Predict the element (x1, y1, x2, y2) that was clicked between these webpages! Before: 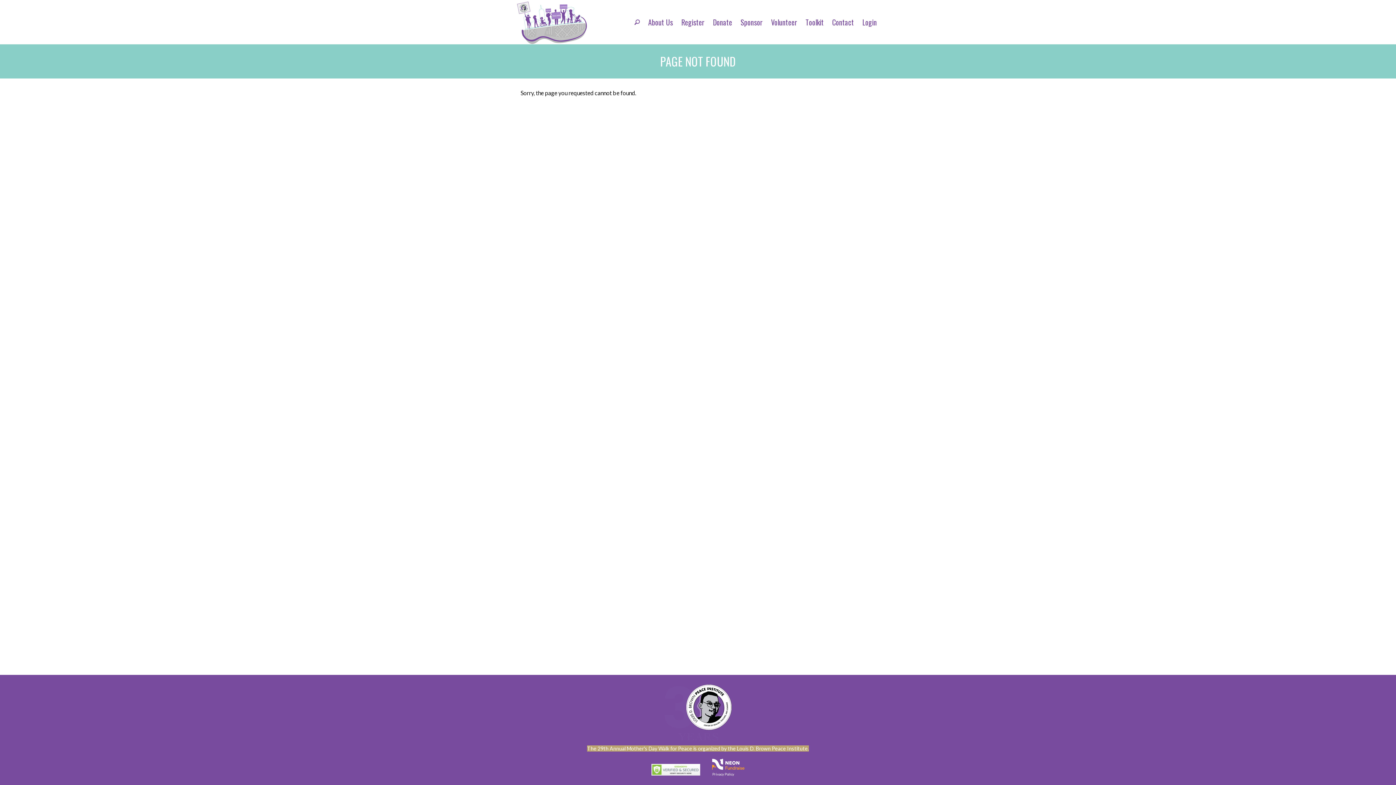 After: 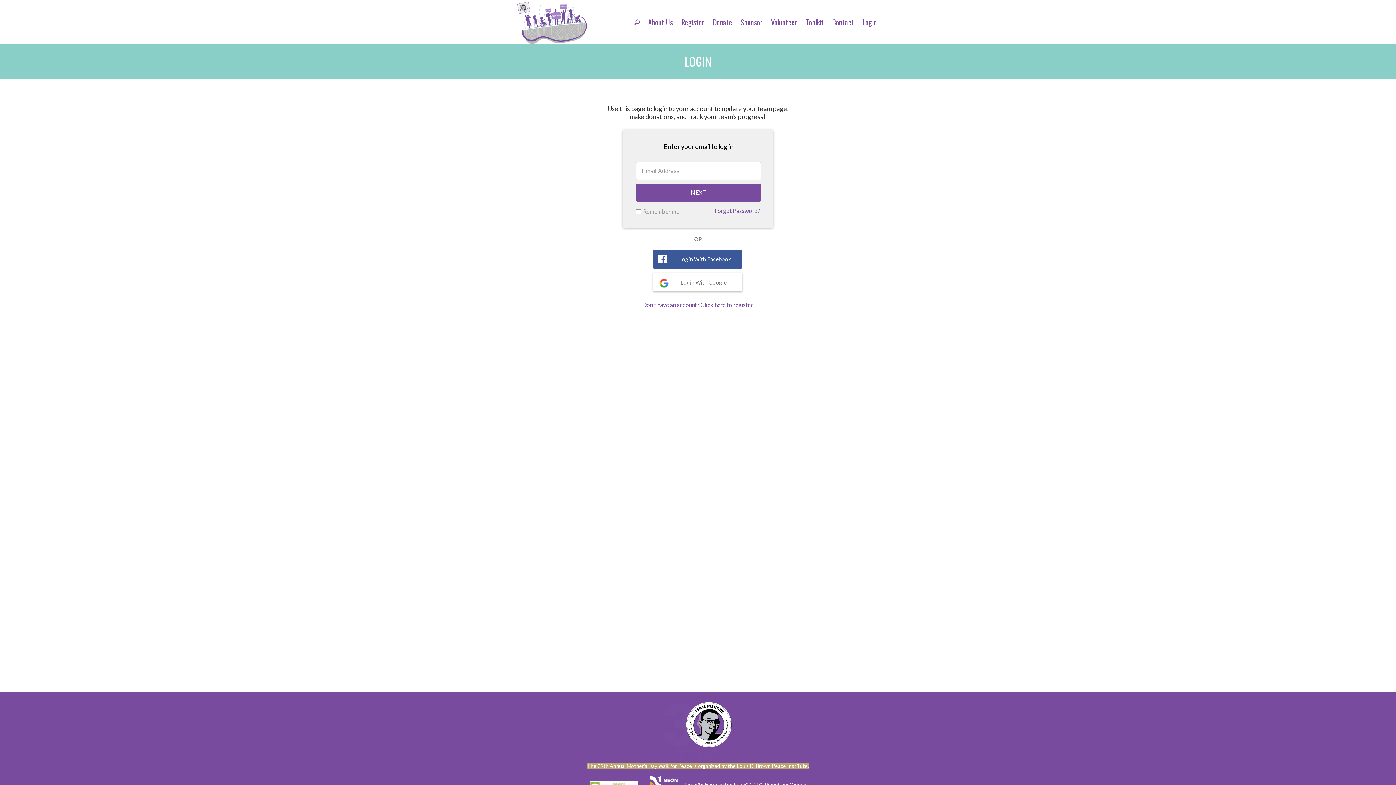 Action: label: Login bbox: (860, 16, 879, 27)